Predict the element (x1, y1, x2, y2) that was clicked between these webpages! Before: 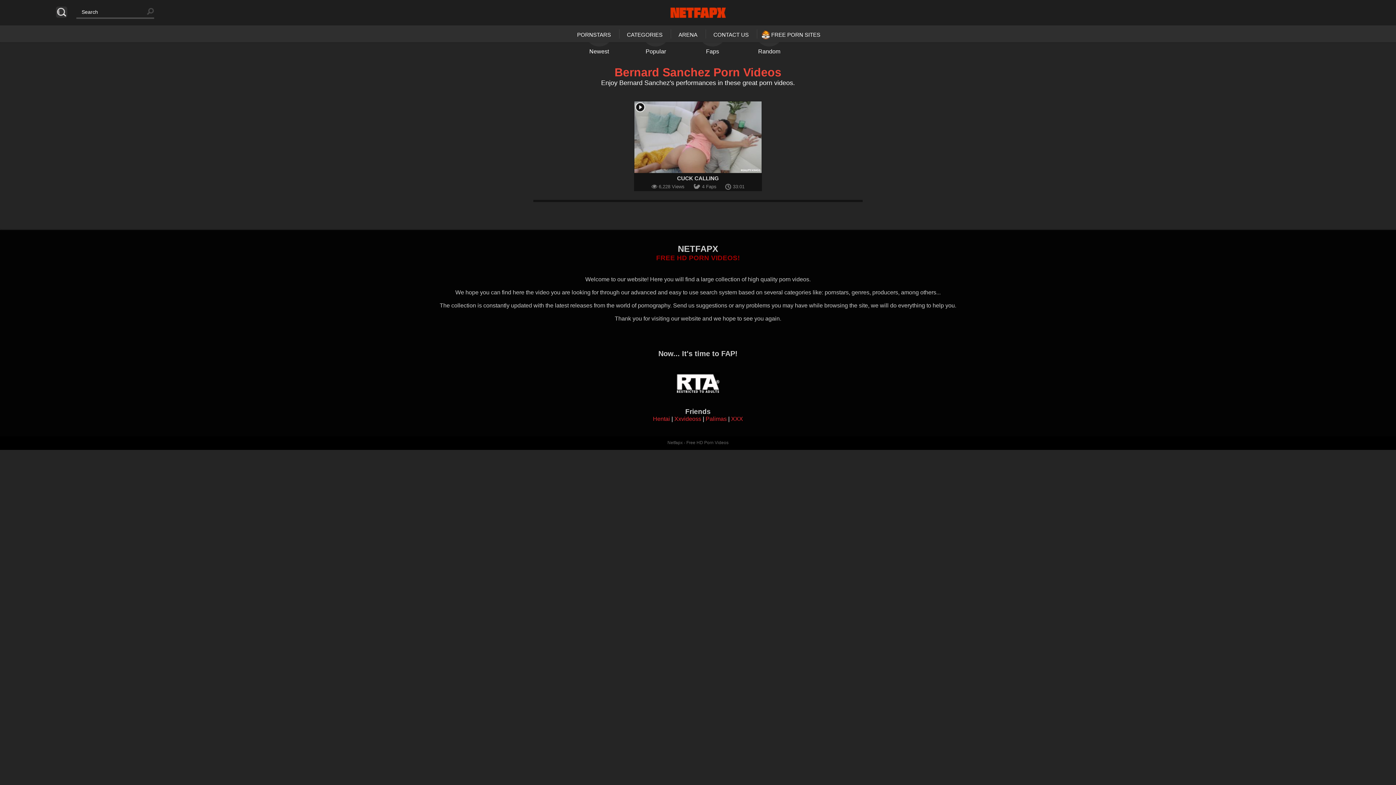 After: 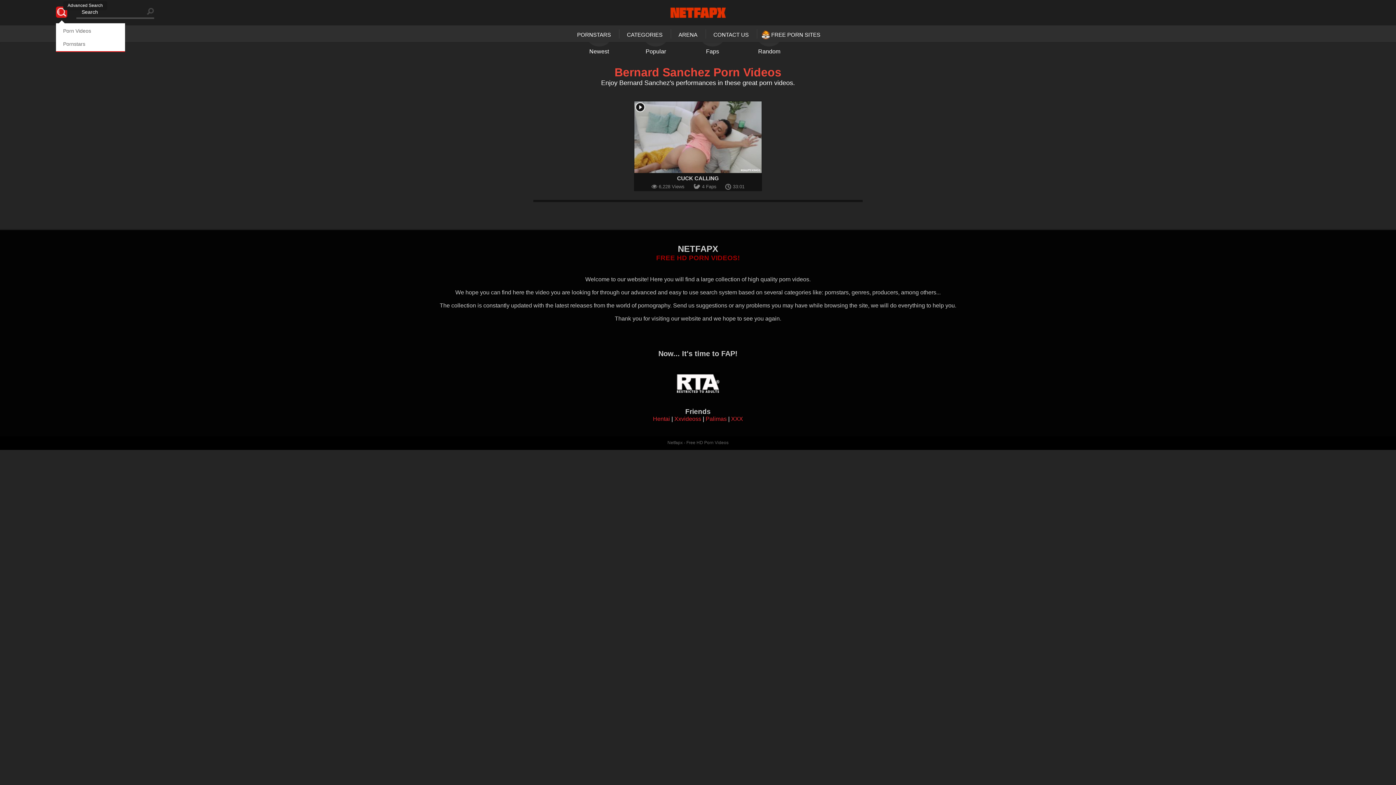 Action: label: Search bbox: (55, 6, 67, 17)